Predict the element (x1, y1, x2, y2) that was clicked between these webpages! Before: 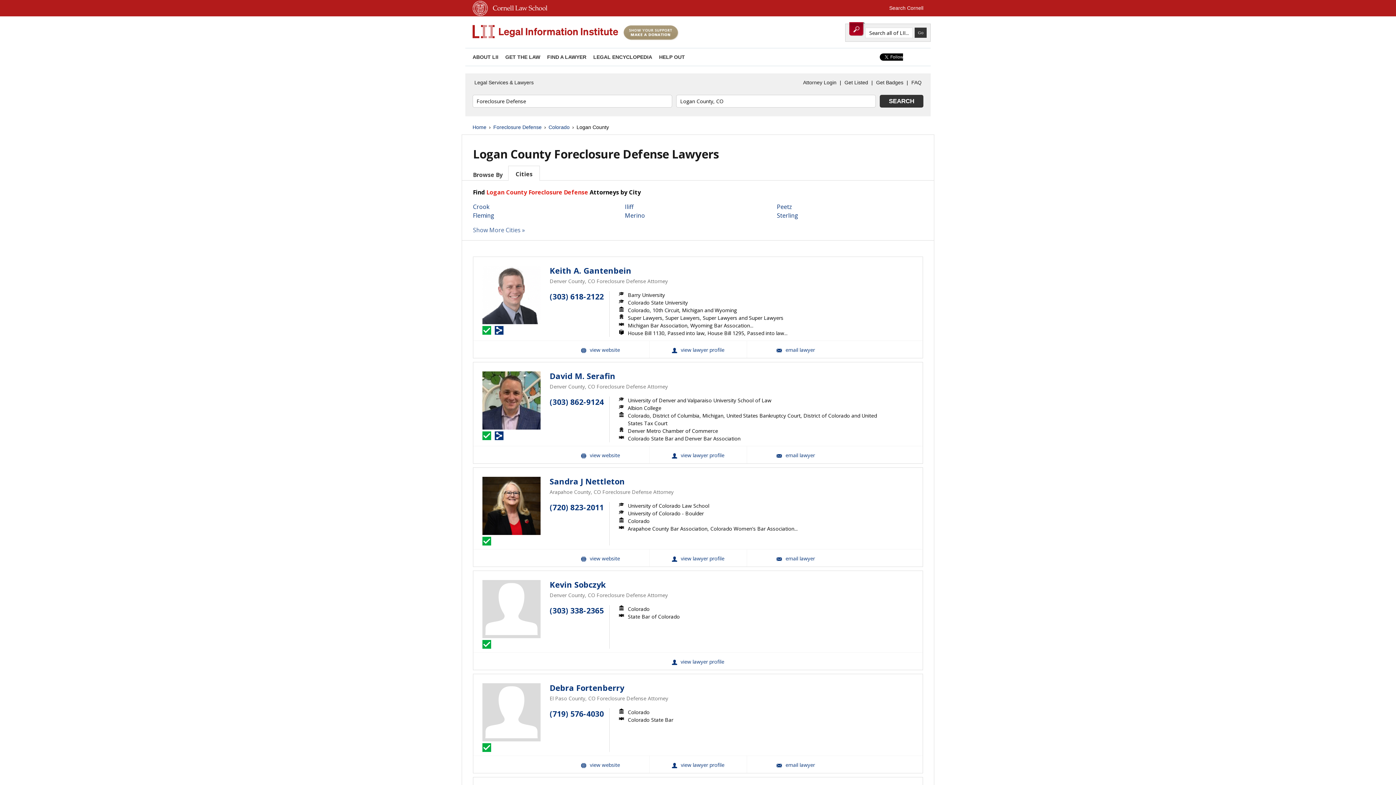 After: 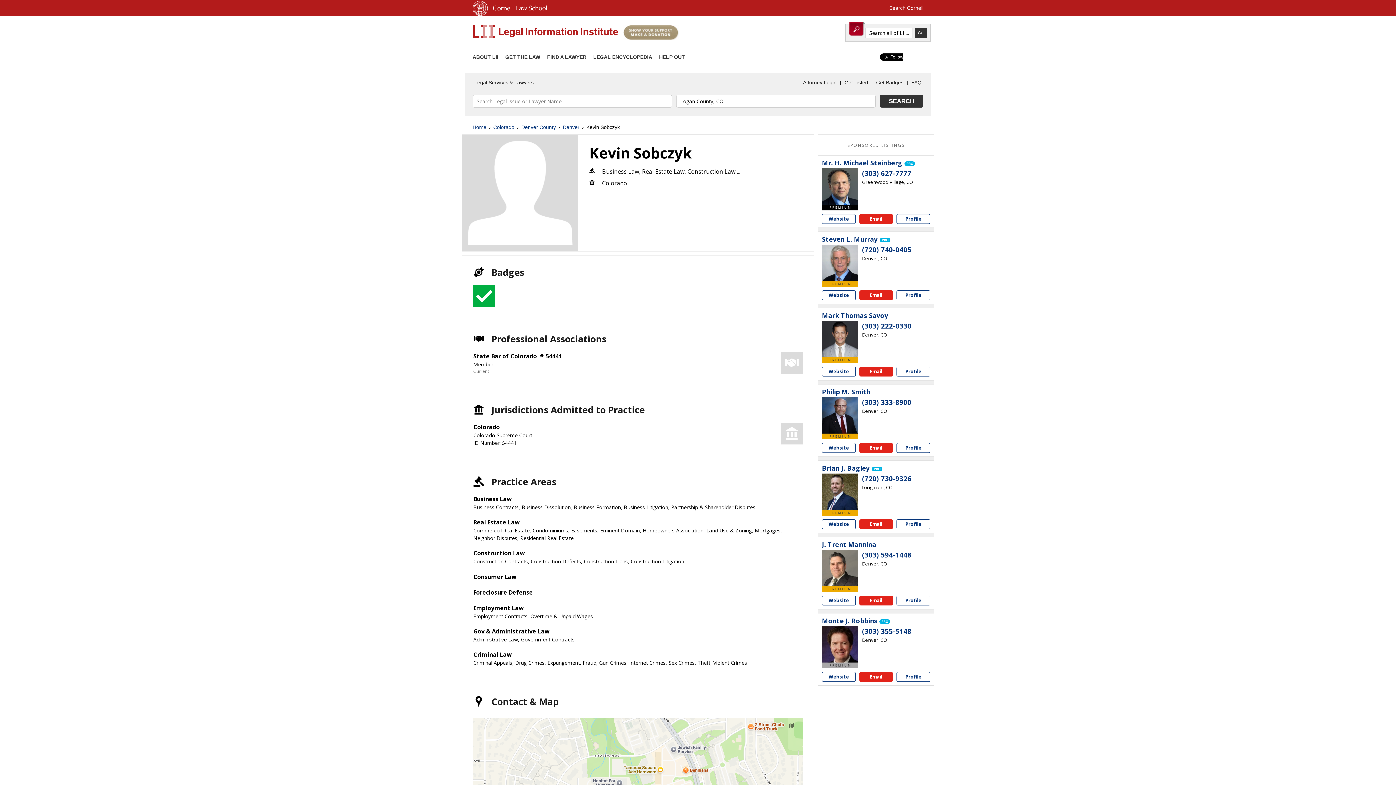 Action: label: Kevin Sobczyk View Profile bbox: (551, 653, 844, 670)